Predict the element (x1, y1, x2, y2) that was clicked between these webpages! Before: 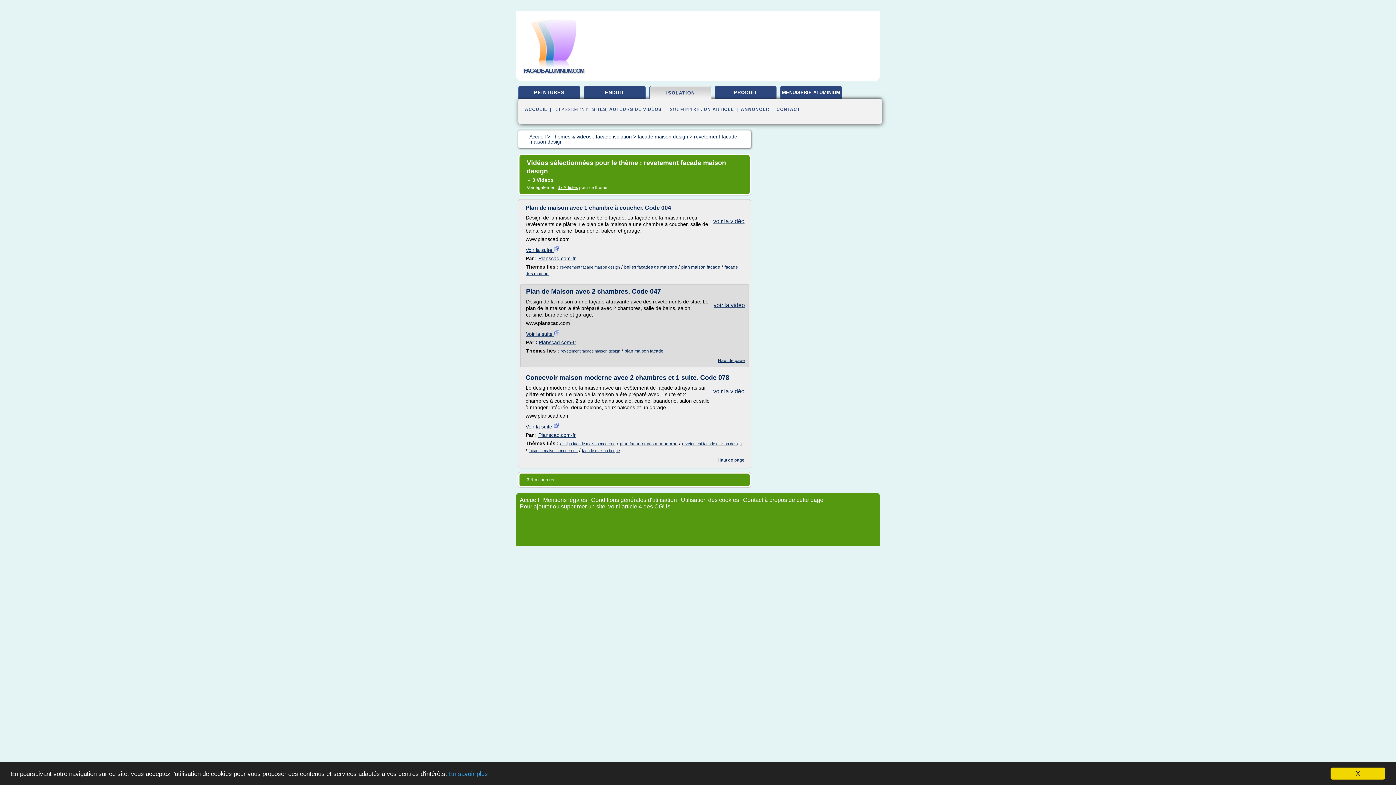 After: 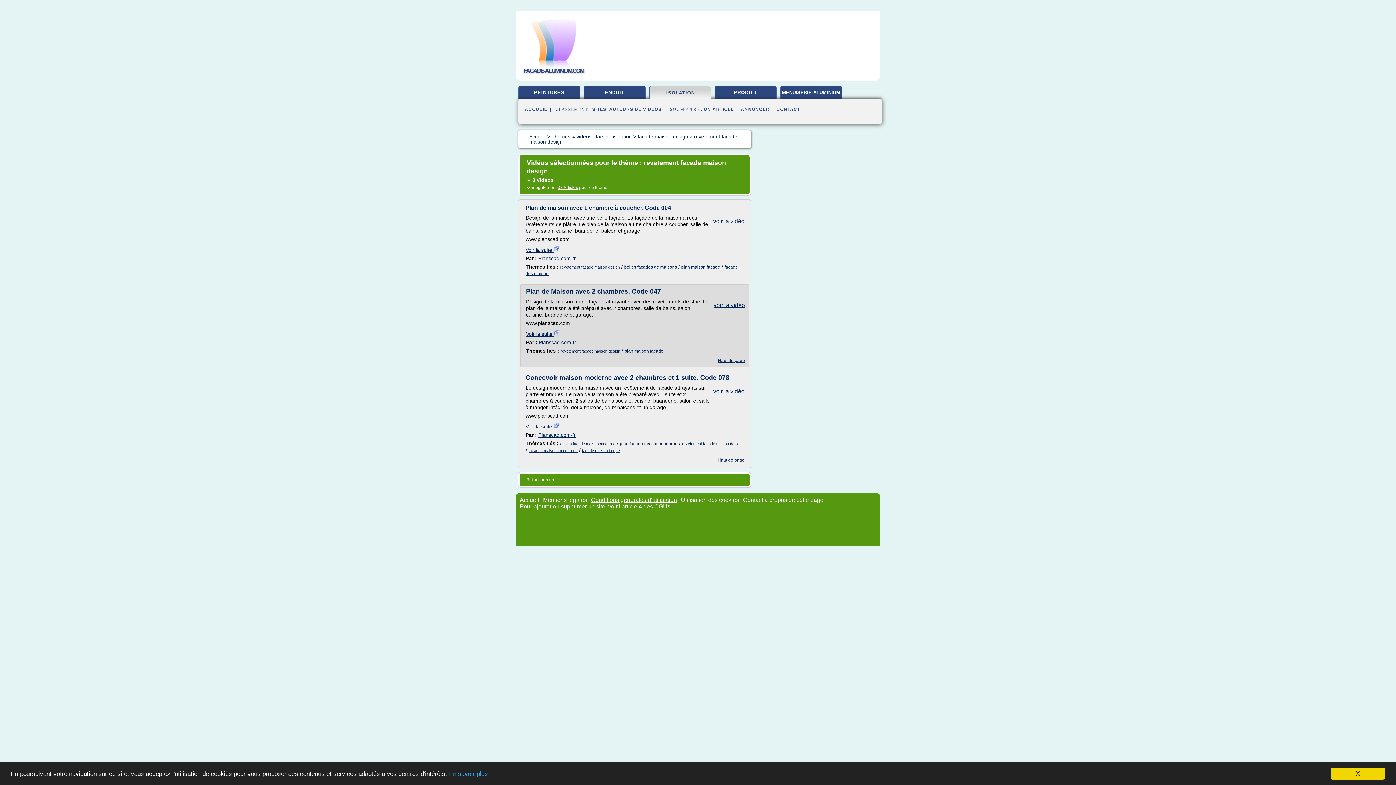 Action: label: Conditions générales d'utilisation bbox: (591, 497, 677, 503)